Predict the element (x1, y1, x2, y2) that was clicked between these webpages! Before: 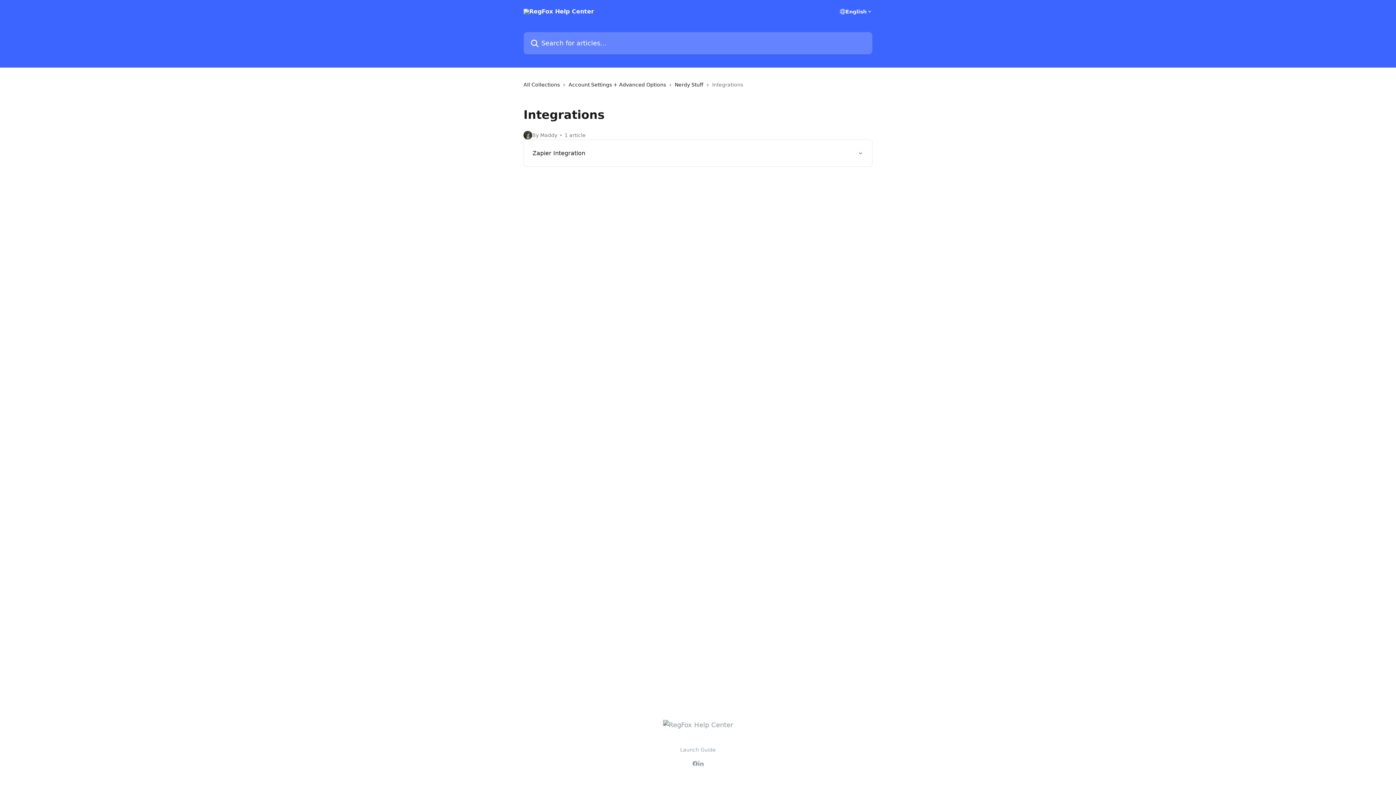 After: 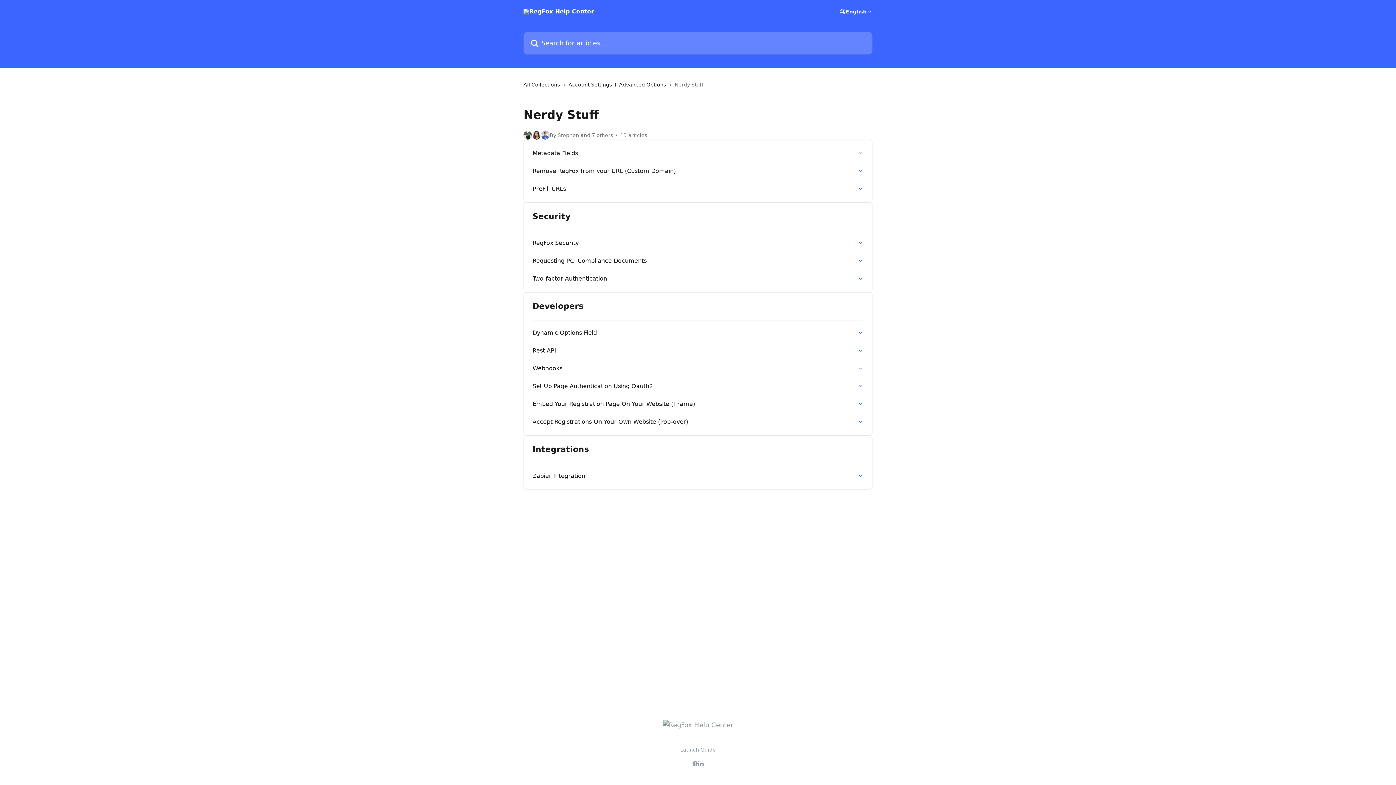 Action: label: Nerdy Stuff bbox: (674, 80, 706, 88)